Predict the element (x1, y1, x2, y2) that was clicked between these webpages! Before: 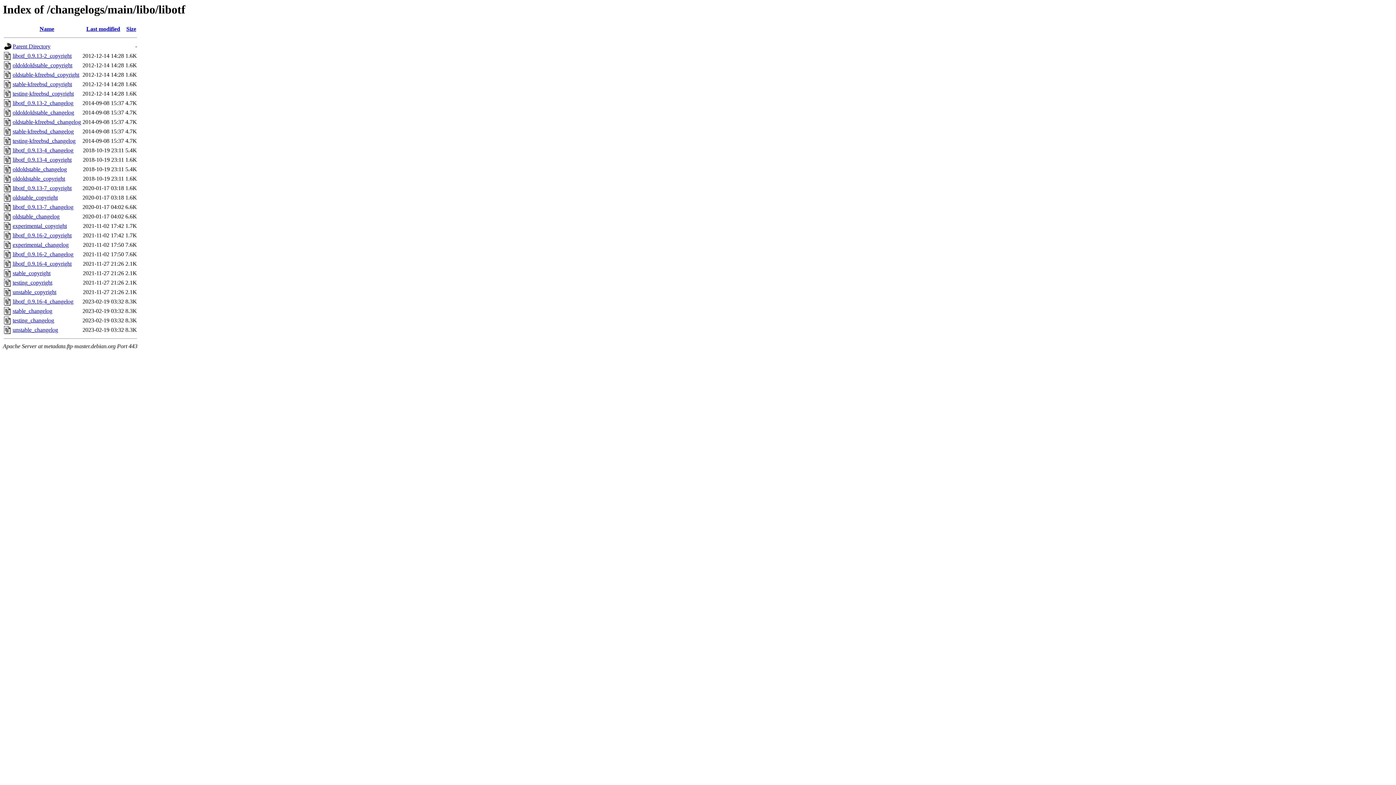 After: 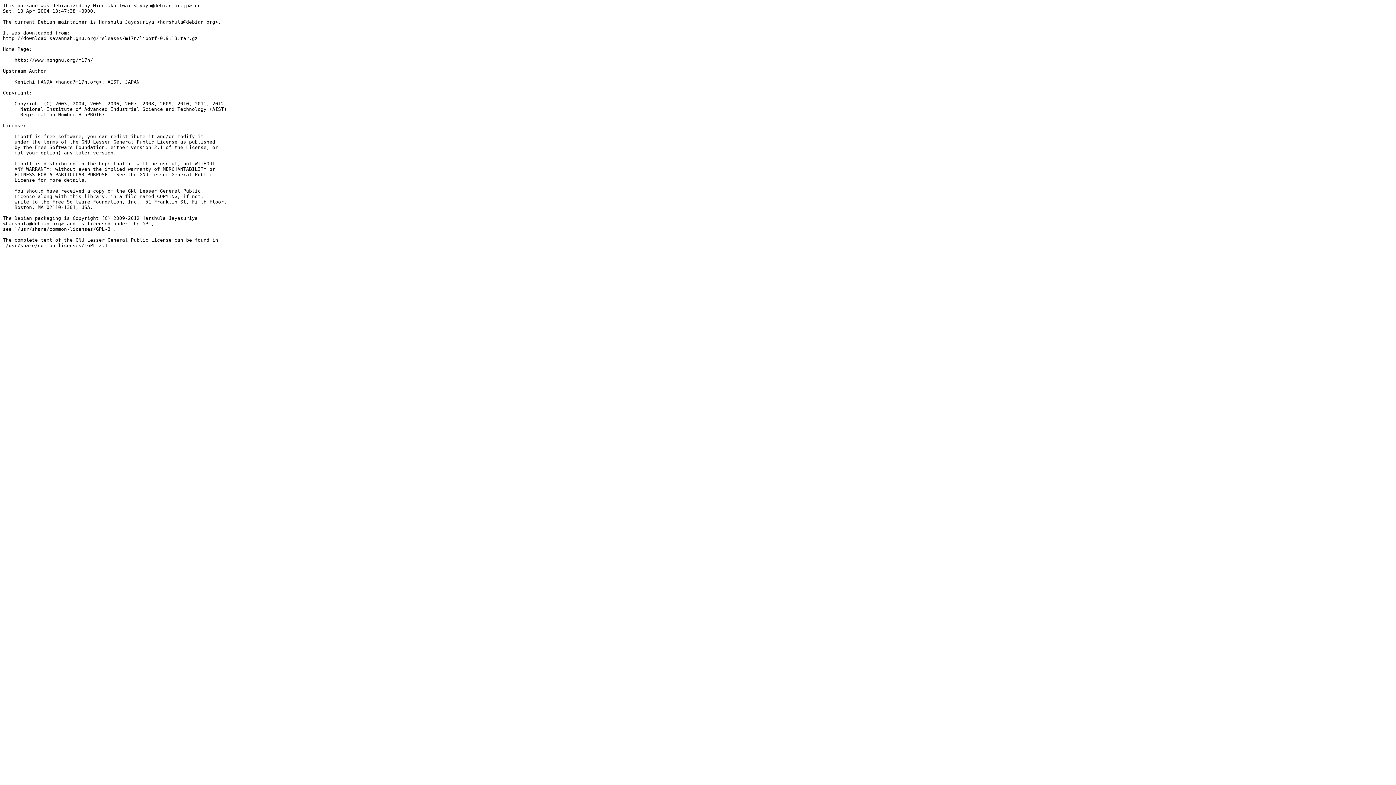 Action: bbox: (12, 71, 79, 77) label: oldstable-kfreebsd_copyright